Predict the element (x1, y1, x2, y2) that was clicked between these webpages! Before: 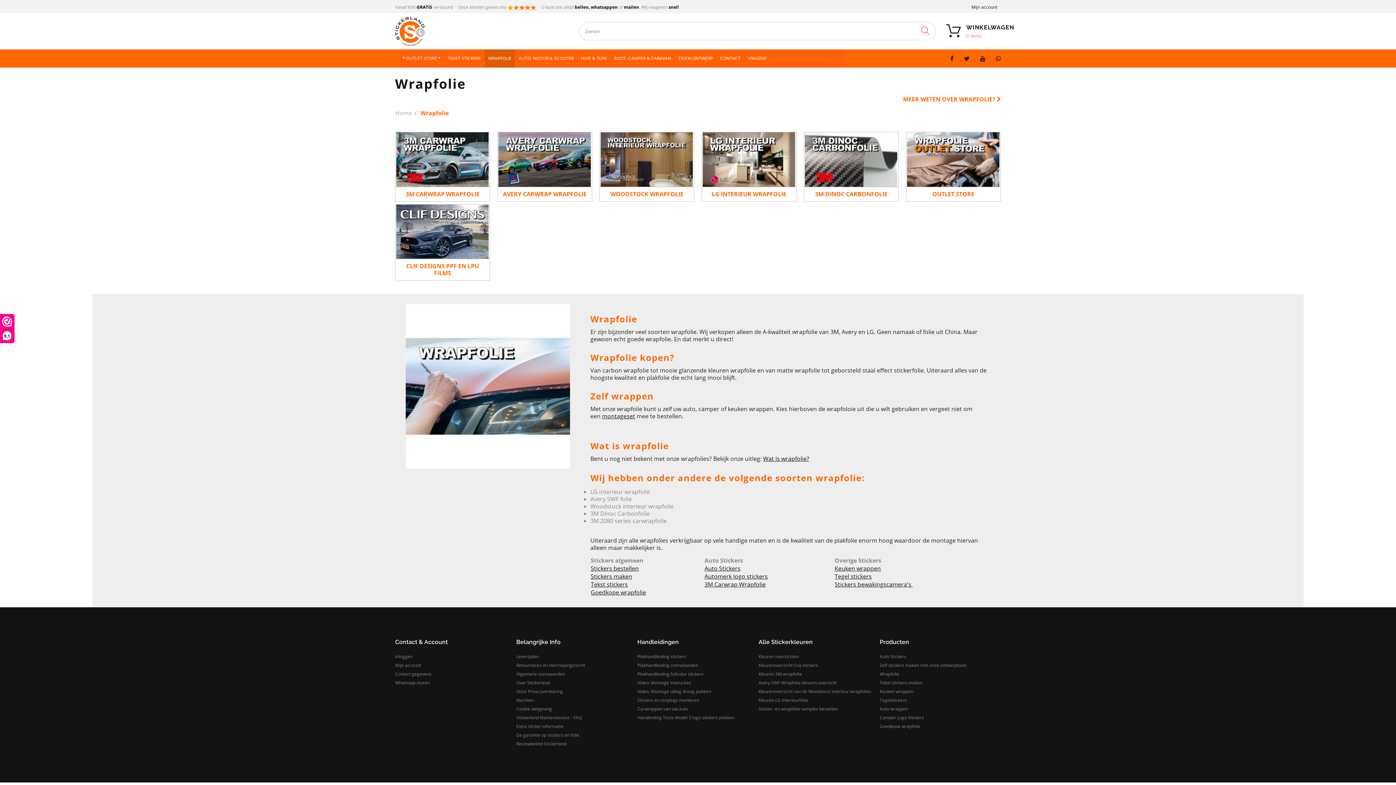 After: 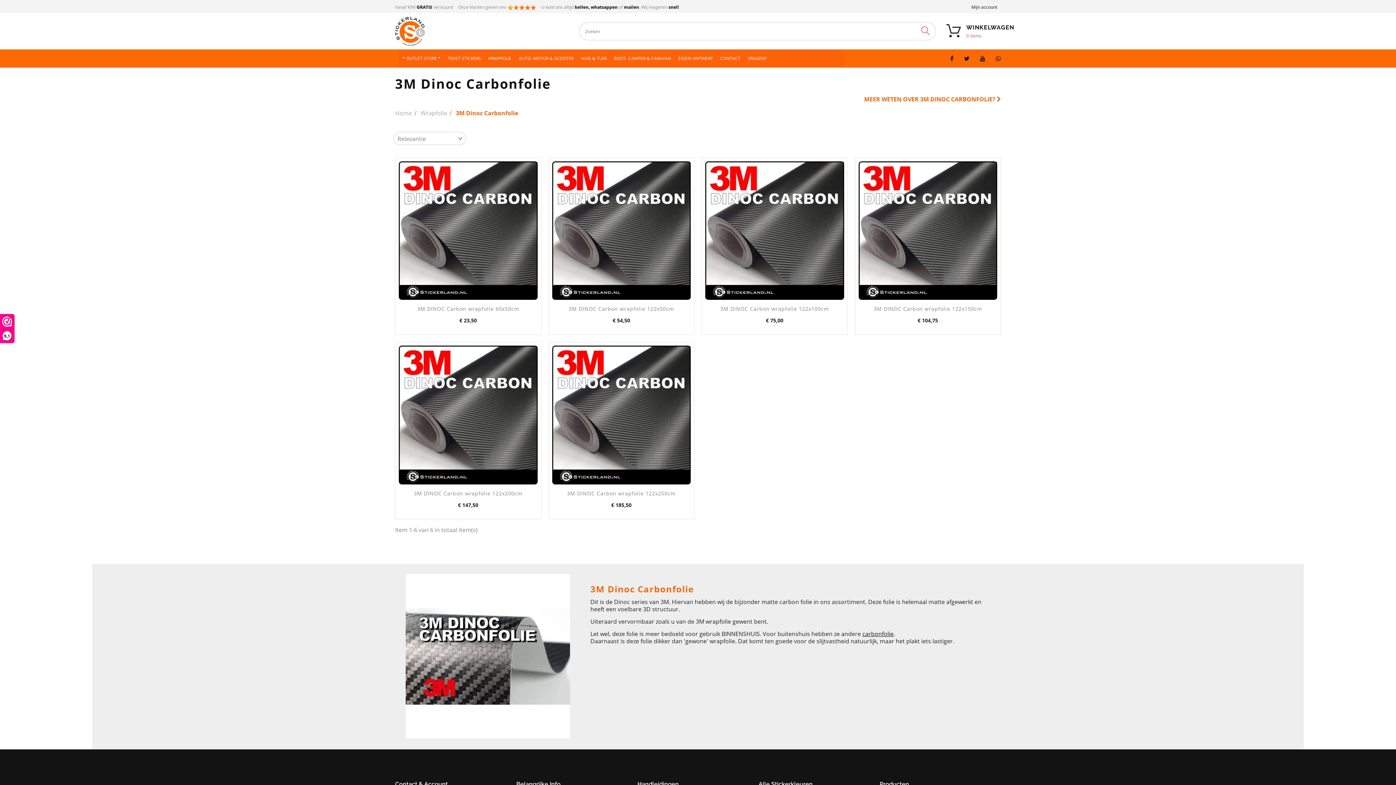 Action: label: 3M DINOC CARBONFOLIE bbox: (804, 187, 898, 201)